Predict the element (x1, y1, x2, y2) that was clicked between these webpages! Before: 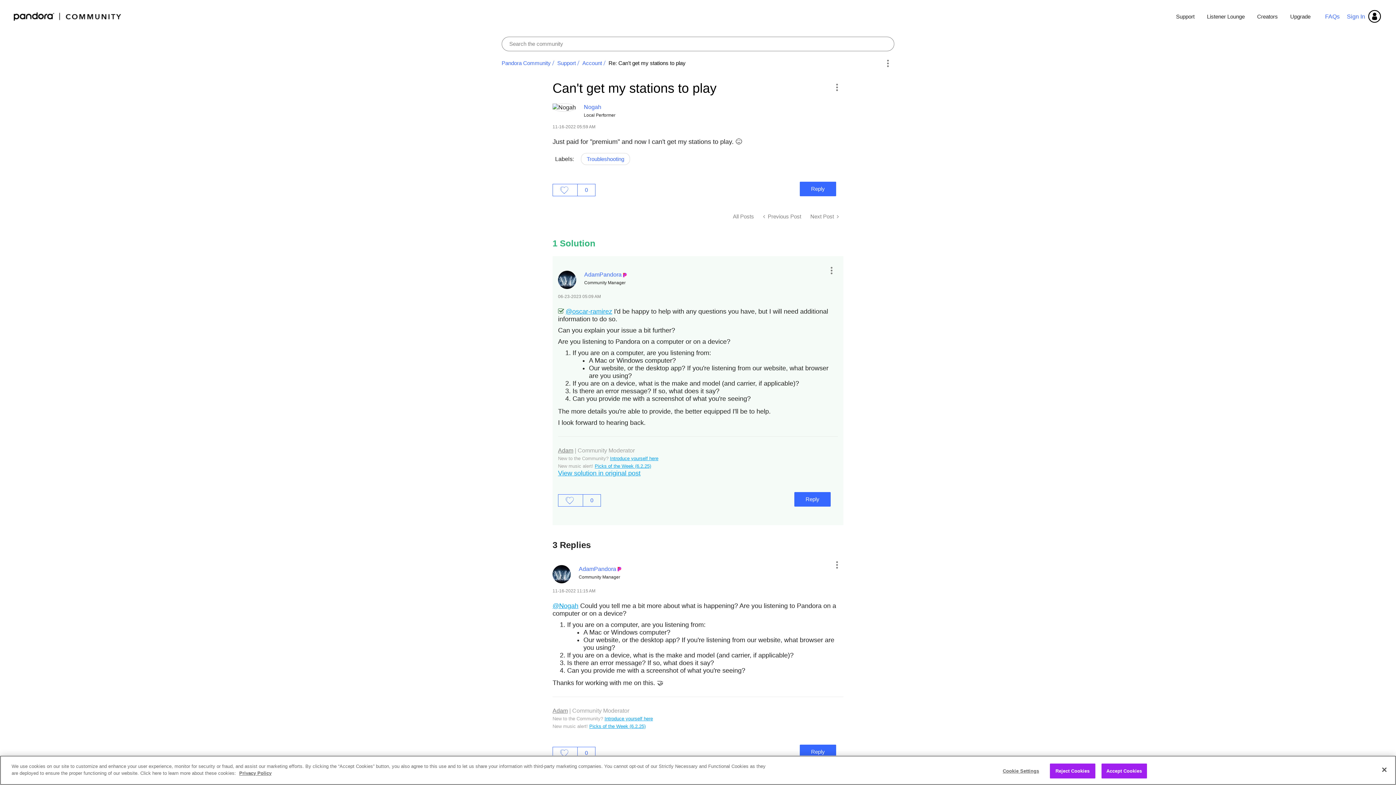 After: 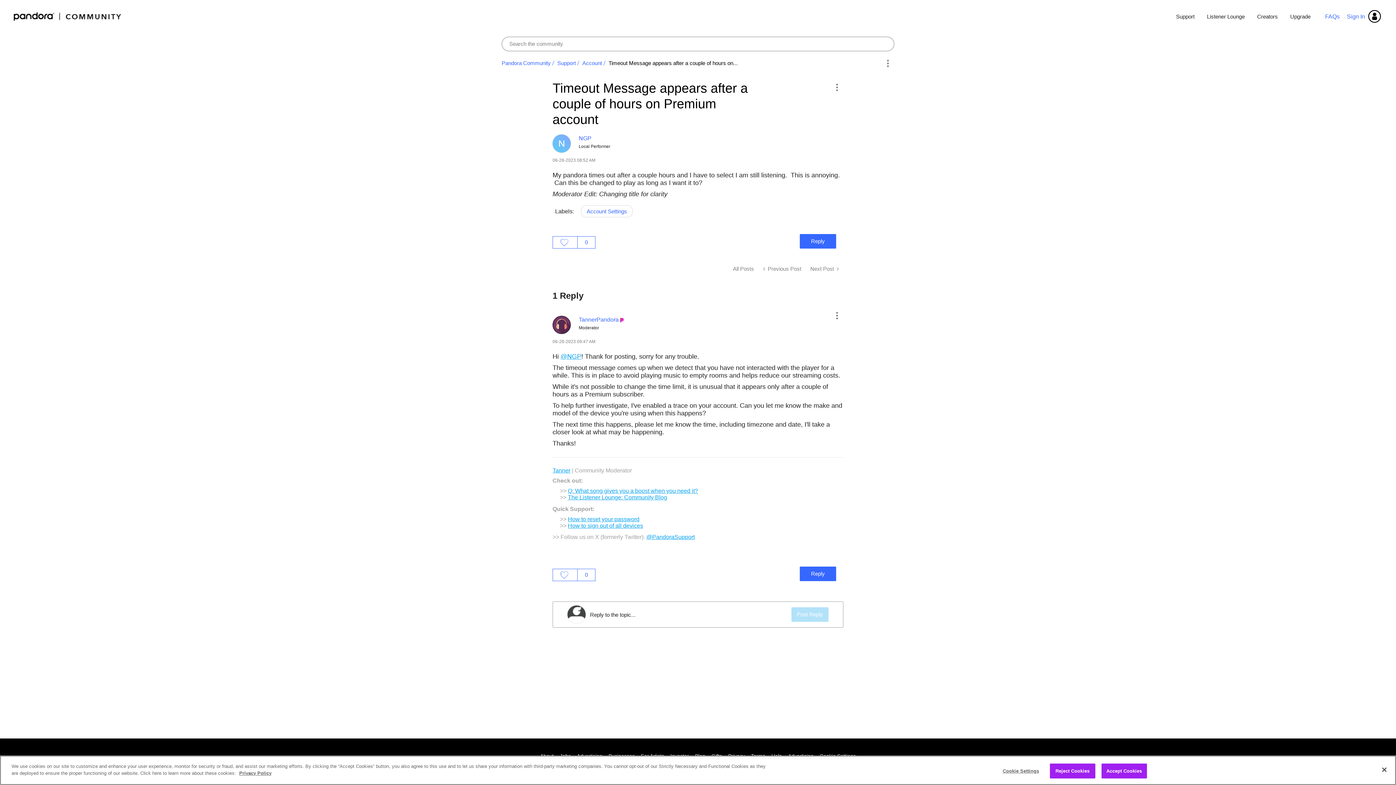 Action: bbox: (758, 209, 806, 223) label:  Previous Post